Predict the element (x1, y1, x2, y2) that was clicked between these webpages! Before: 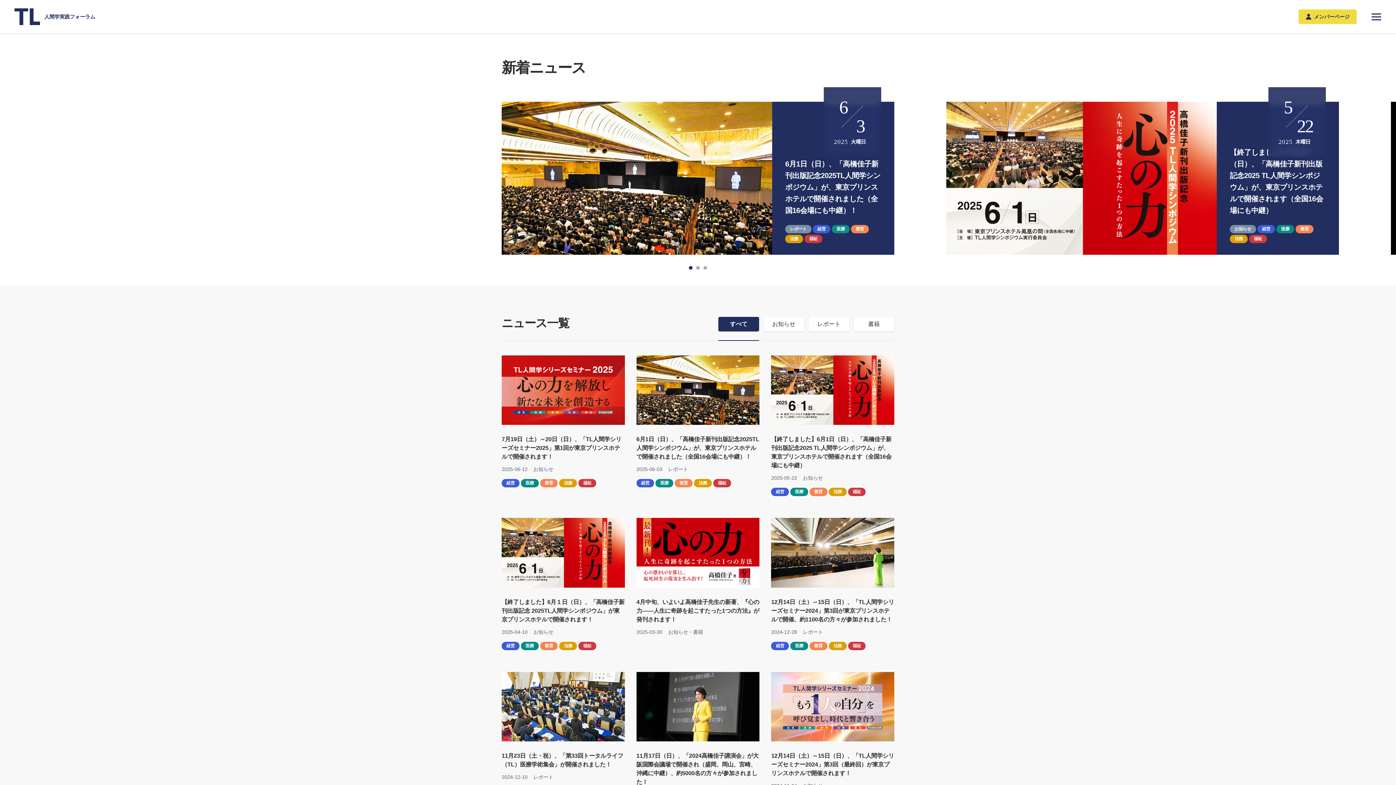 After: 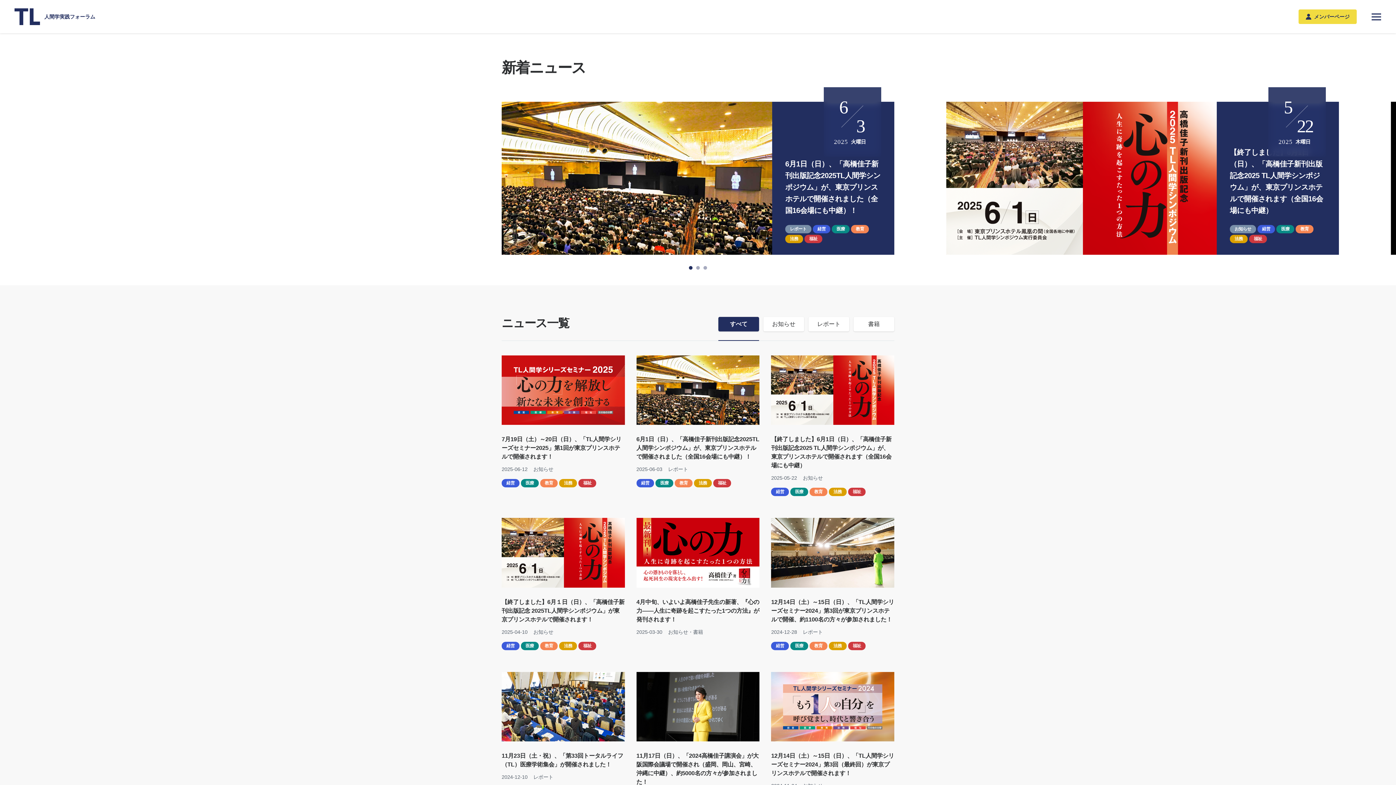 Action: label: Go to slide 3 bbox: (703, 266, 707, 269)